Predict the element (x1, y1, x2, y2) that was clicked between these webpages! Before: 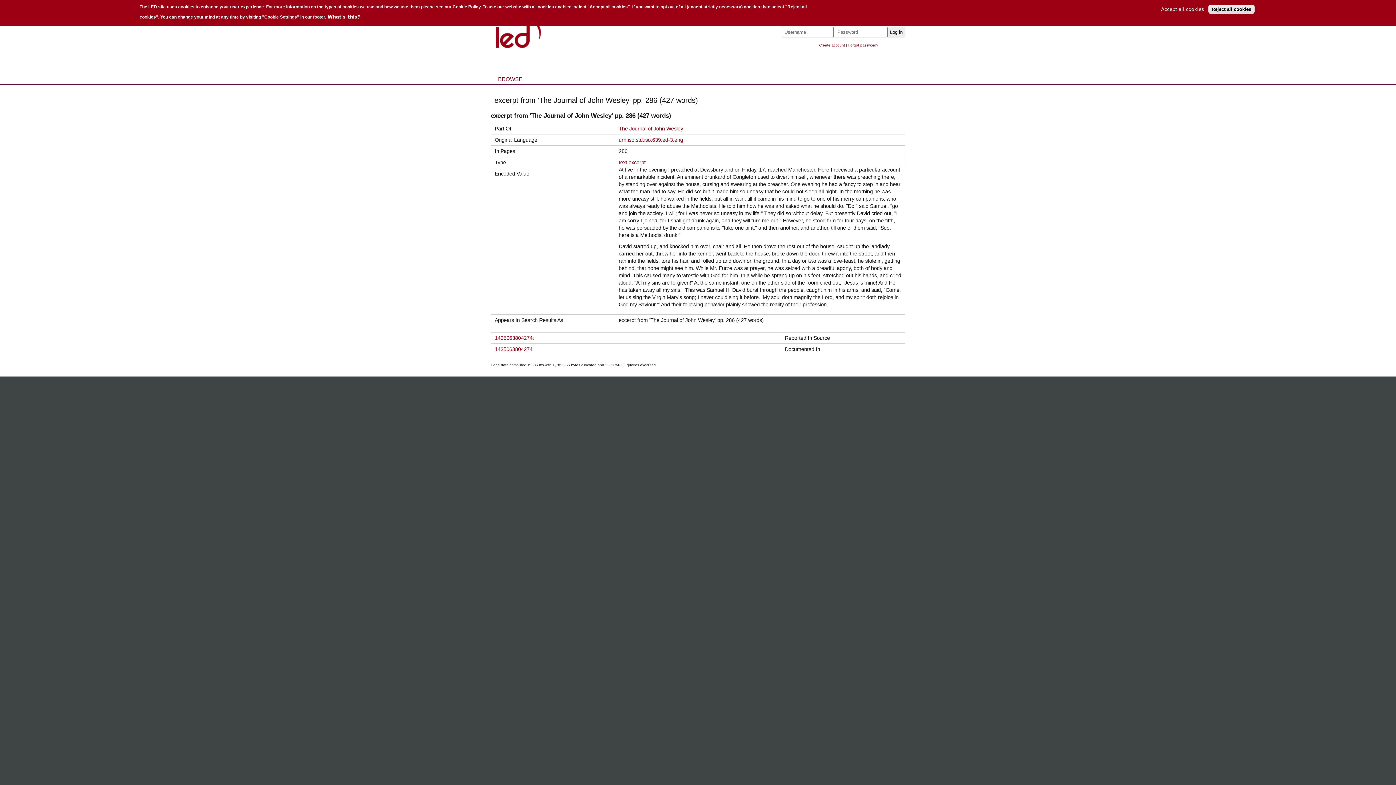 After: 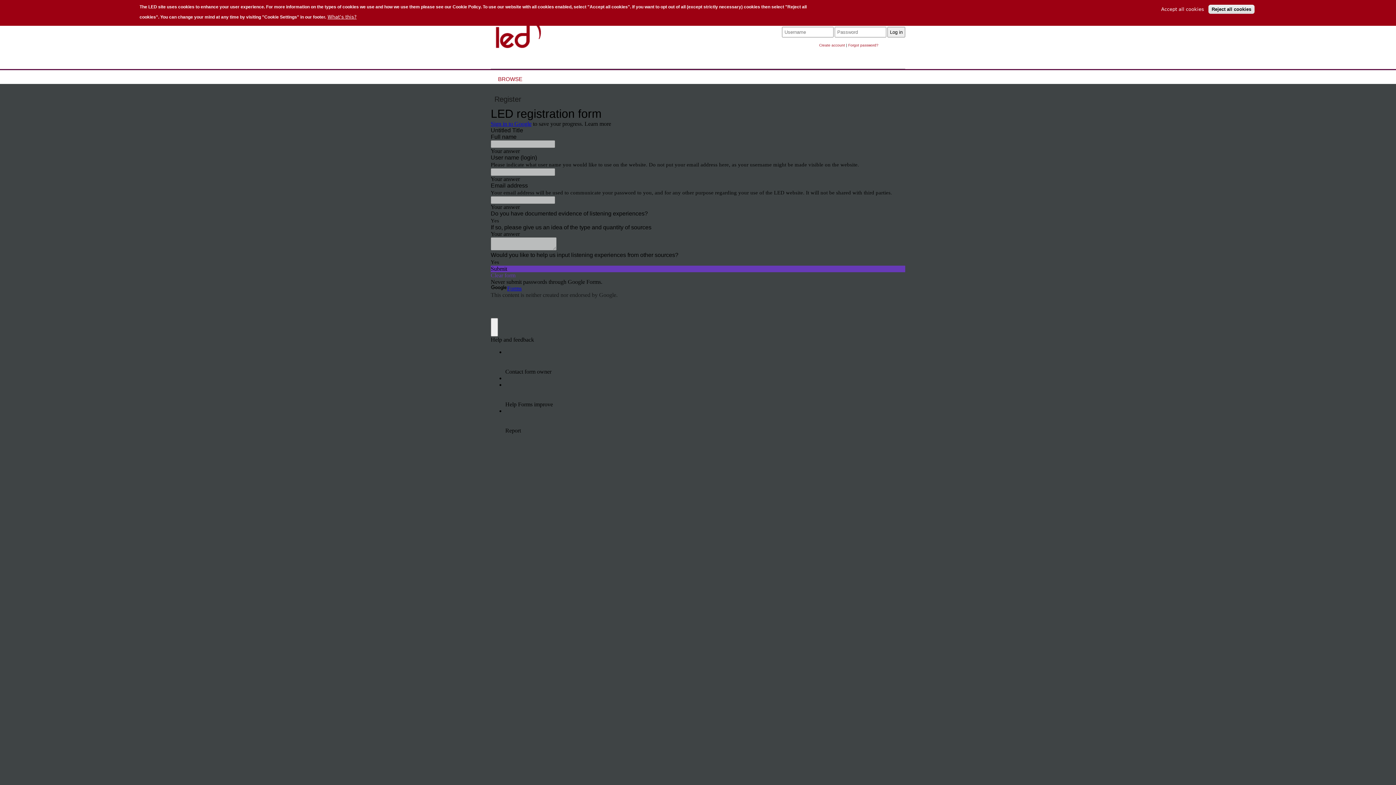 Action: label: Create account bbox: (819, 43, 845, 47)